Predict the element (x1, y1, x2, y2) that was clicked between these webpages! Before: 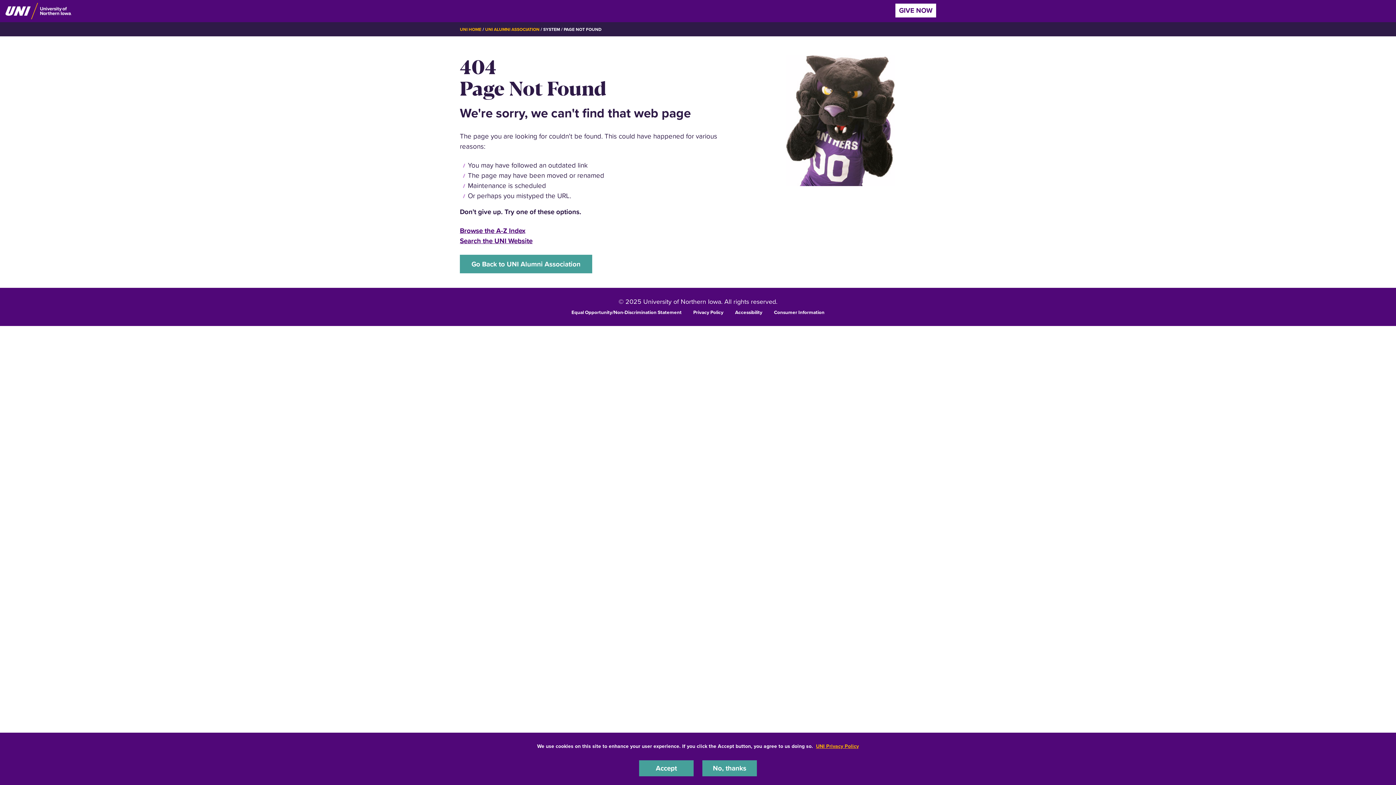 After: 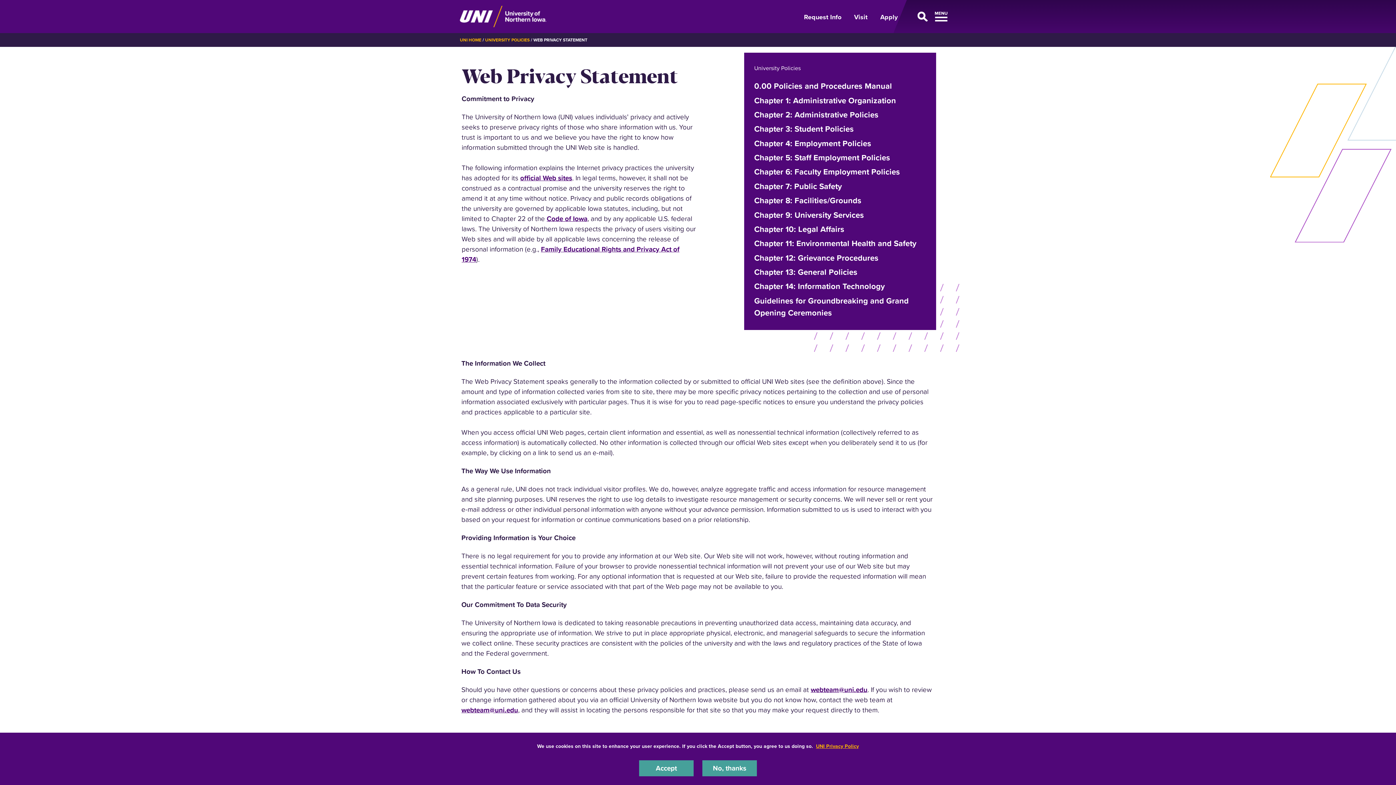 Action: bbox: (693, 308, 723, 315) label: Privacy Policy